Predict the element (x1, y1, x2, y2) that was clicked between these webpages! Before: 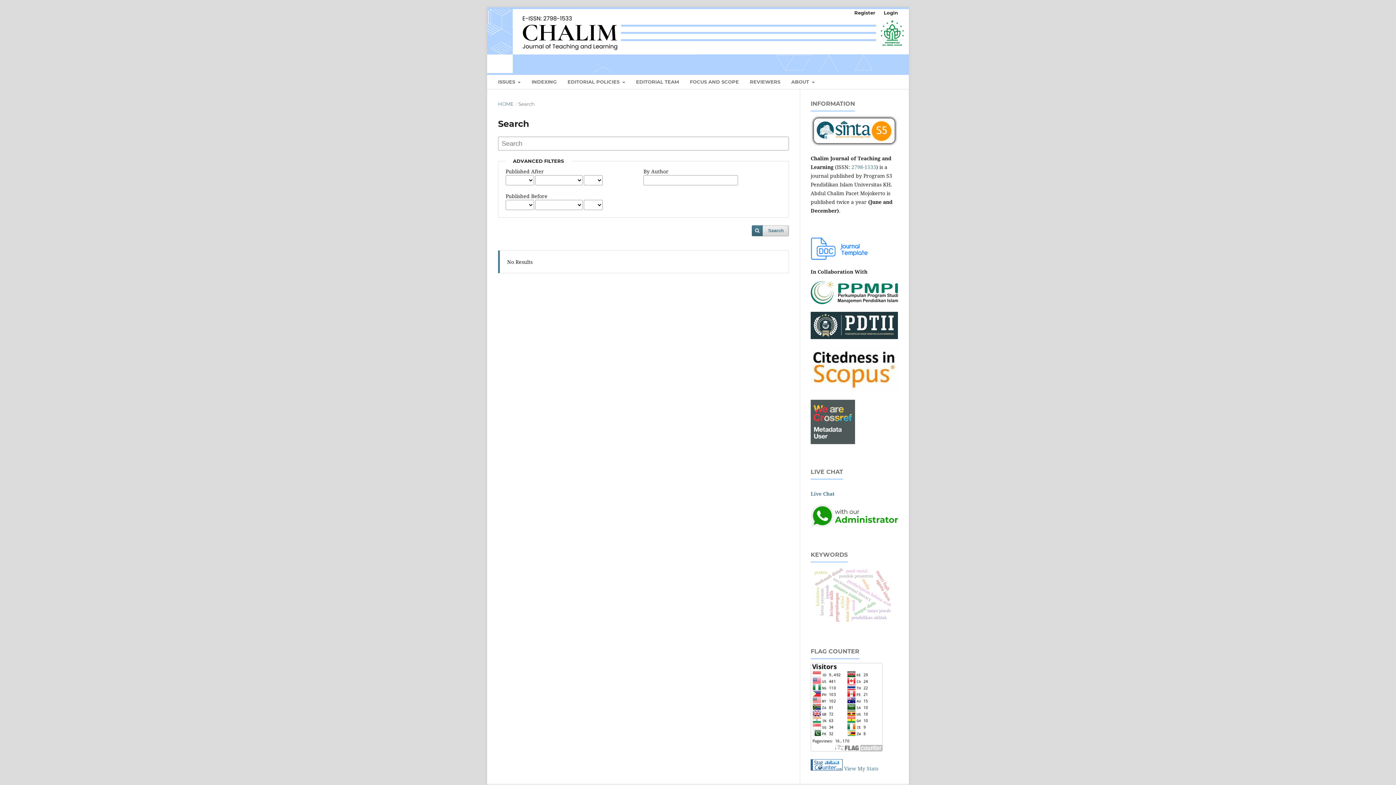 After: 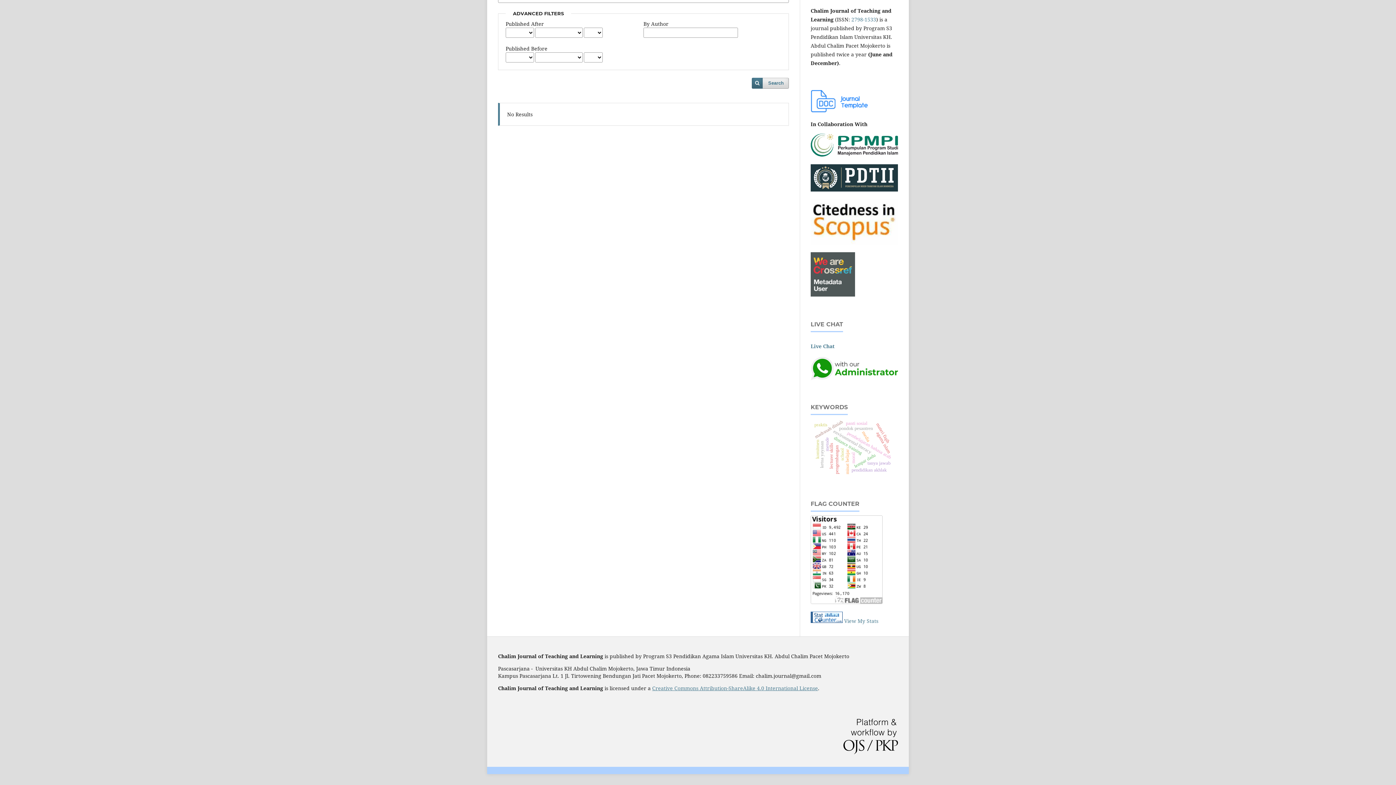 Action: label: Live Chat bbox: (810, 490, 834, 497)